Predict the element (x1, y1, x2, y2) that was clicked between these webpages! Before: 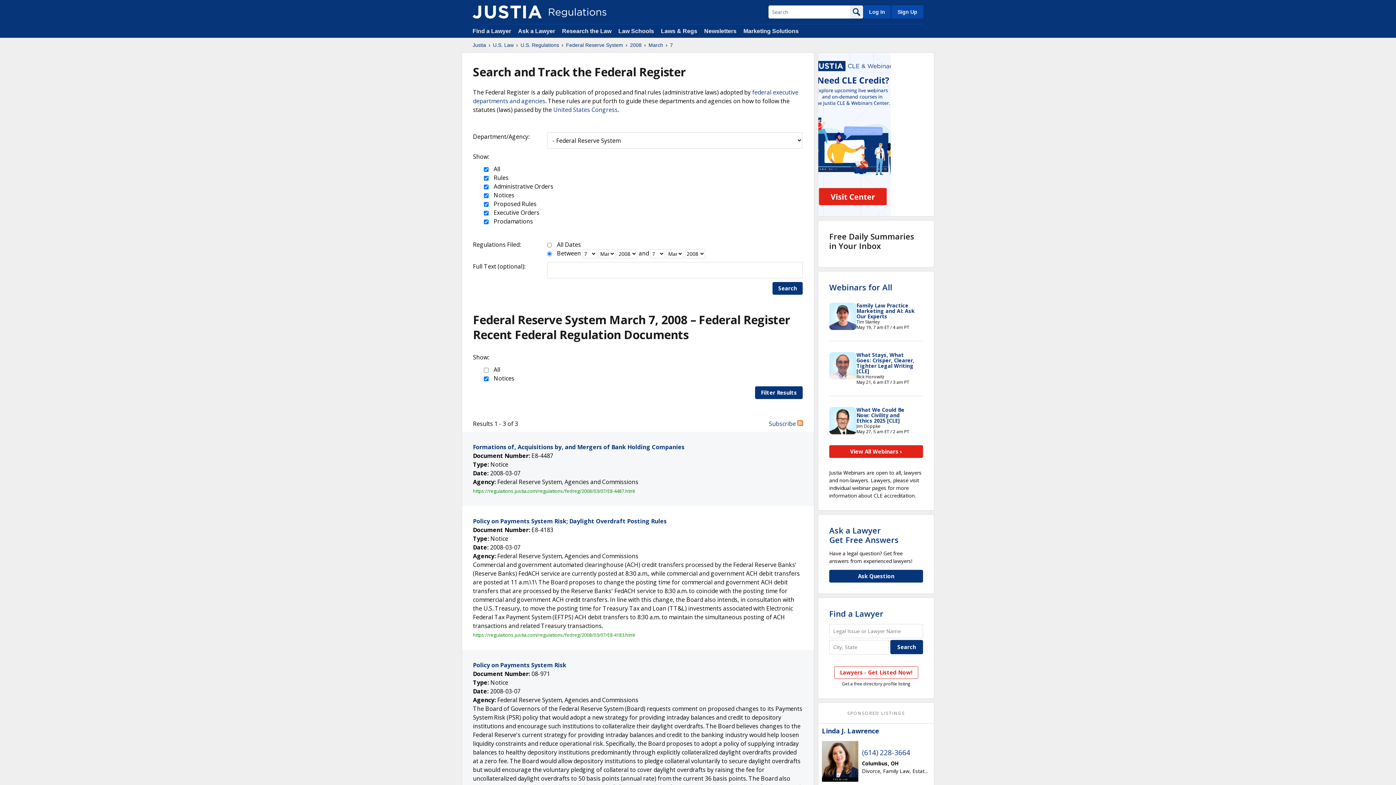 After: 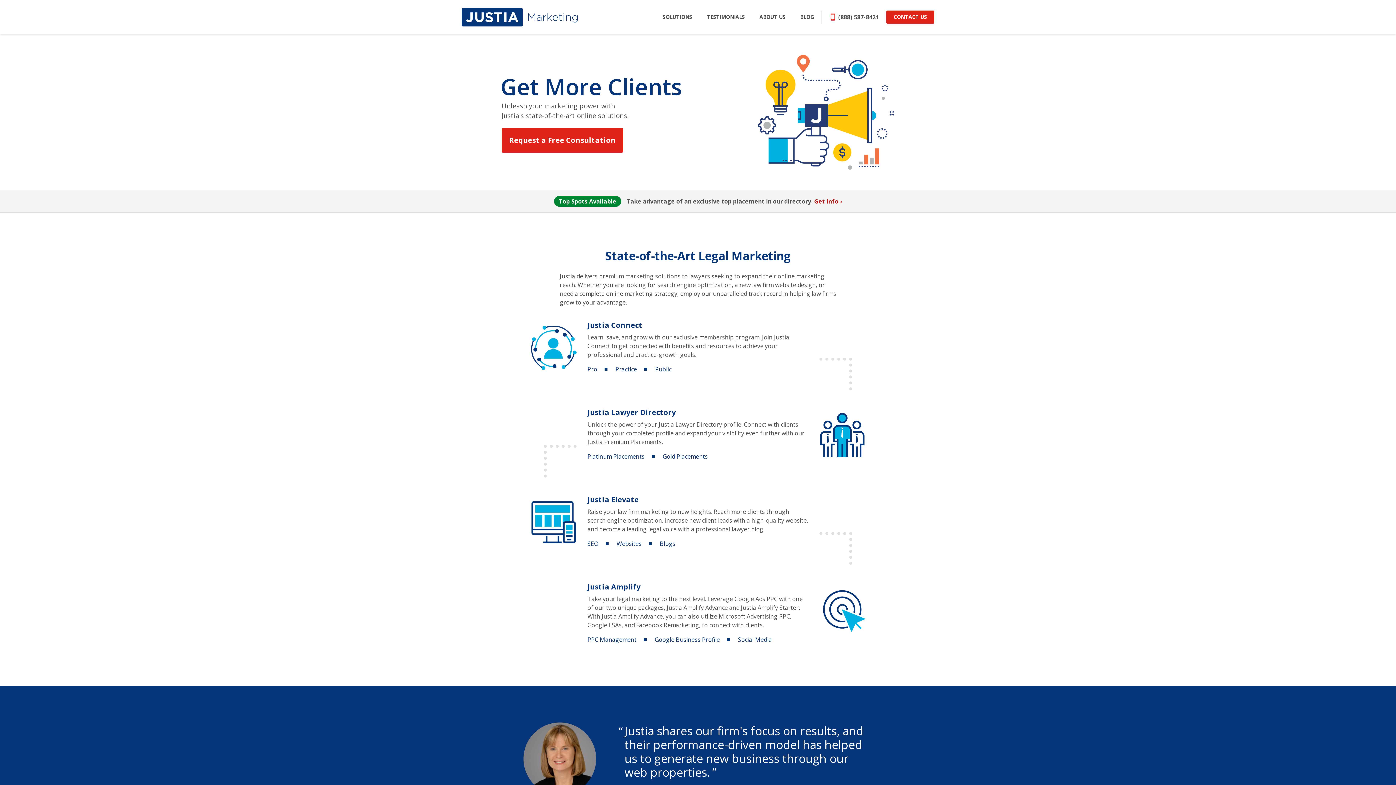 Action: label: Marketing Solutions bbox: (743, 28, 798, 34)